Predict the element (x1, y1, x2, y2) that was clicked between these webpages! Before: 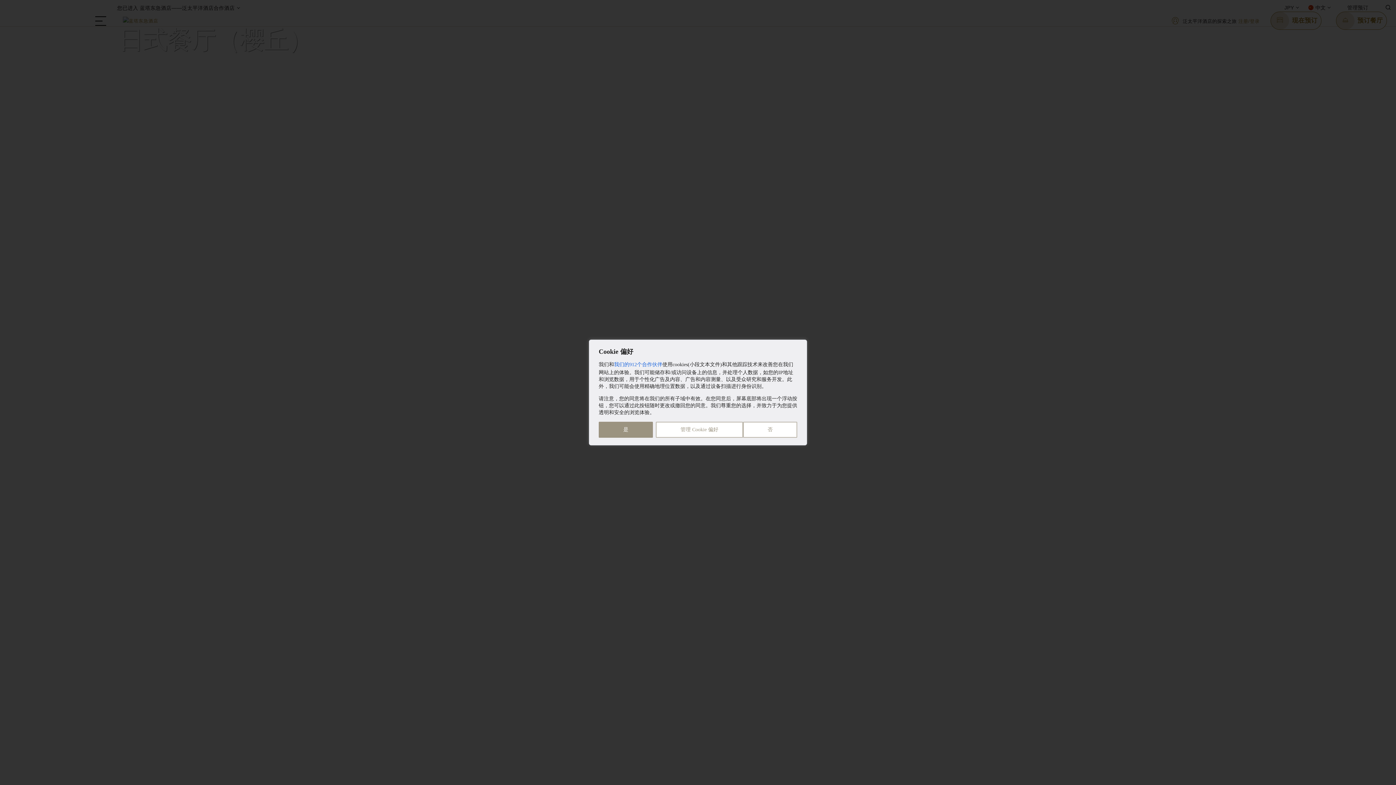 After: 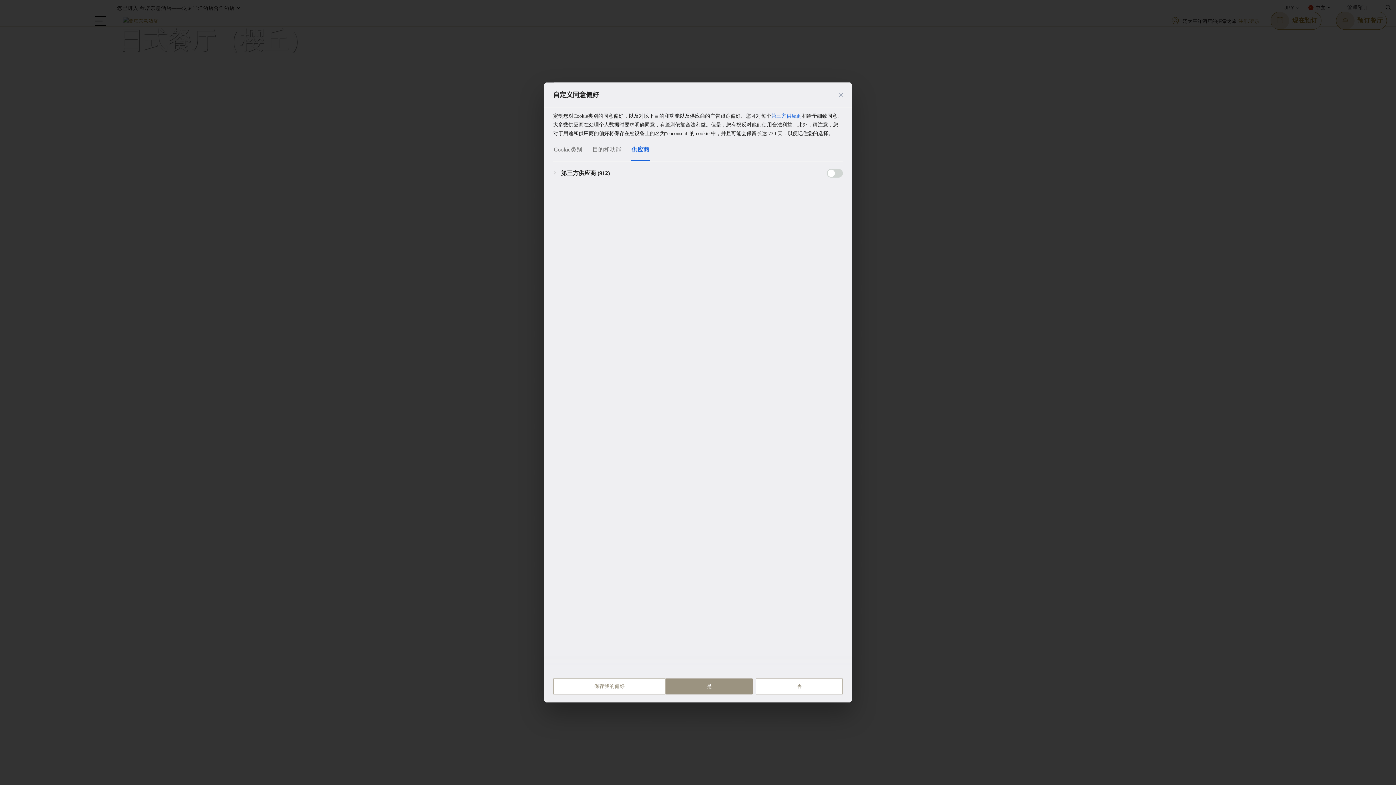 Action: bbox: (614, 360, 662, 369) label: 我们的912个合作伙伴